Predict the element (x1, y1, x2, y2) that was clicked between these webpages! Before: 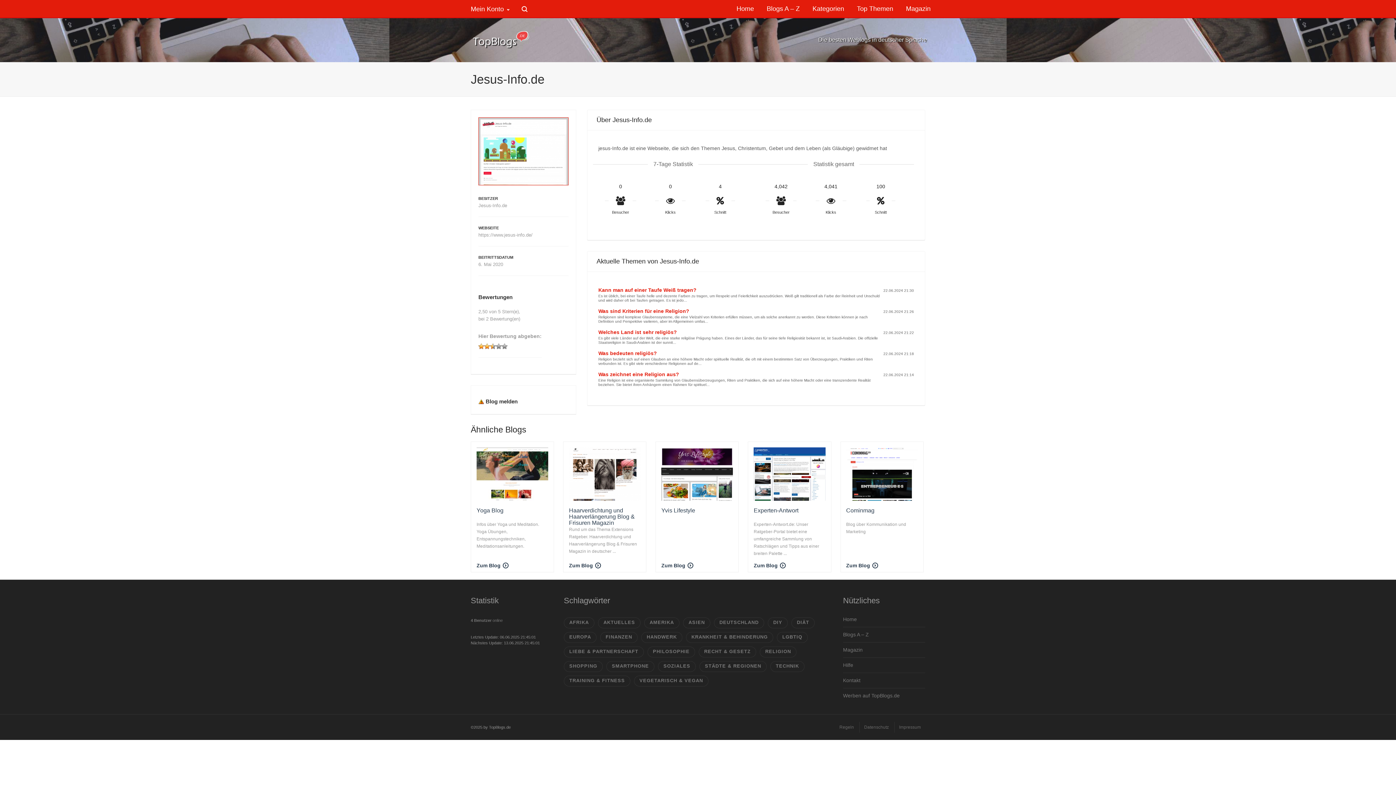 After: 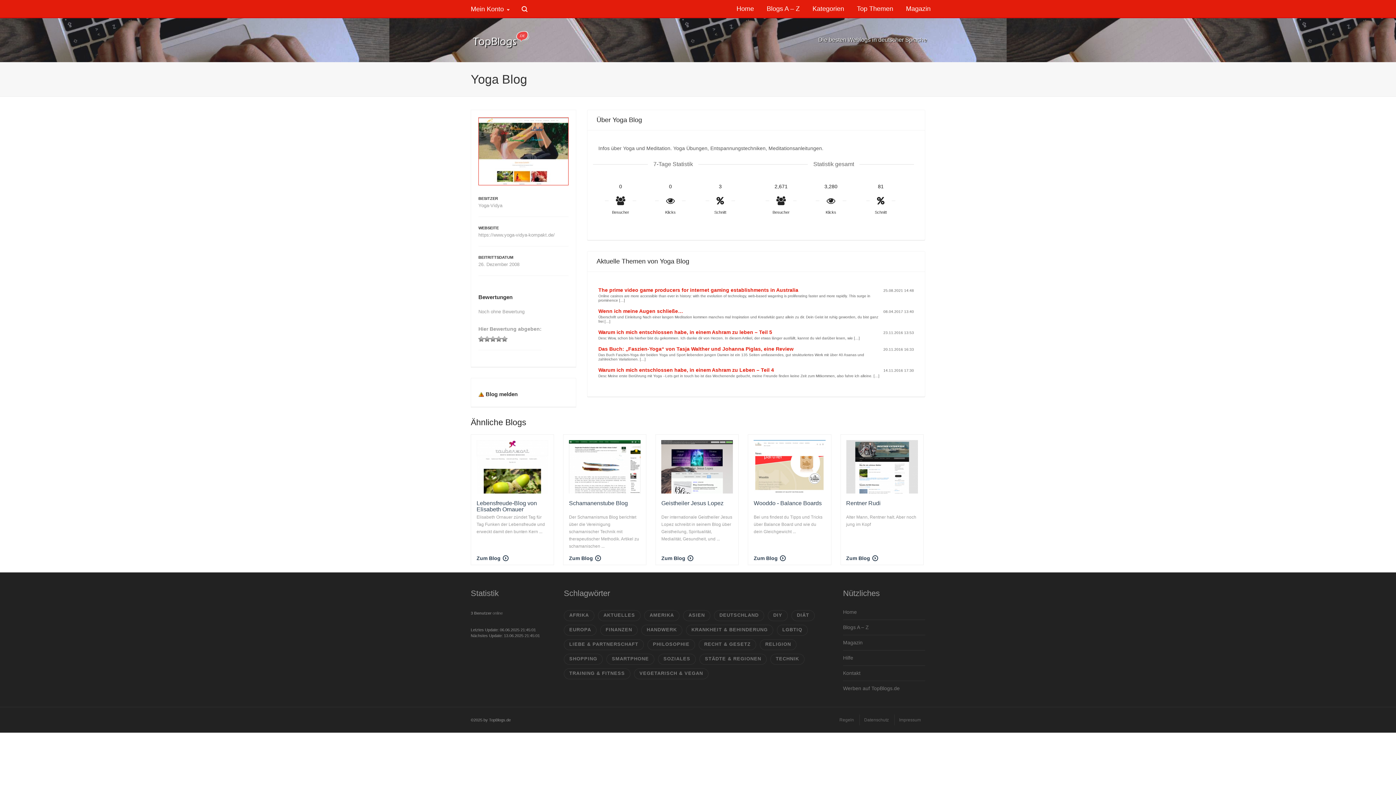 Action: bbox: (476, 562, 508, 569) label: Zum Blog